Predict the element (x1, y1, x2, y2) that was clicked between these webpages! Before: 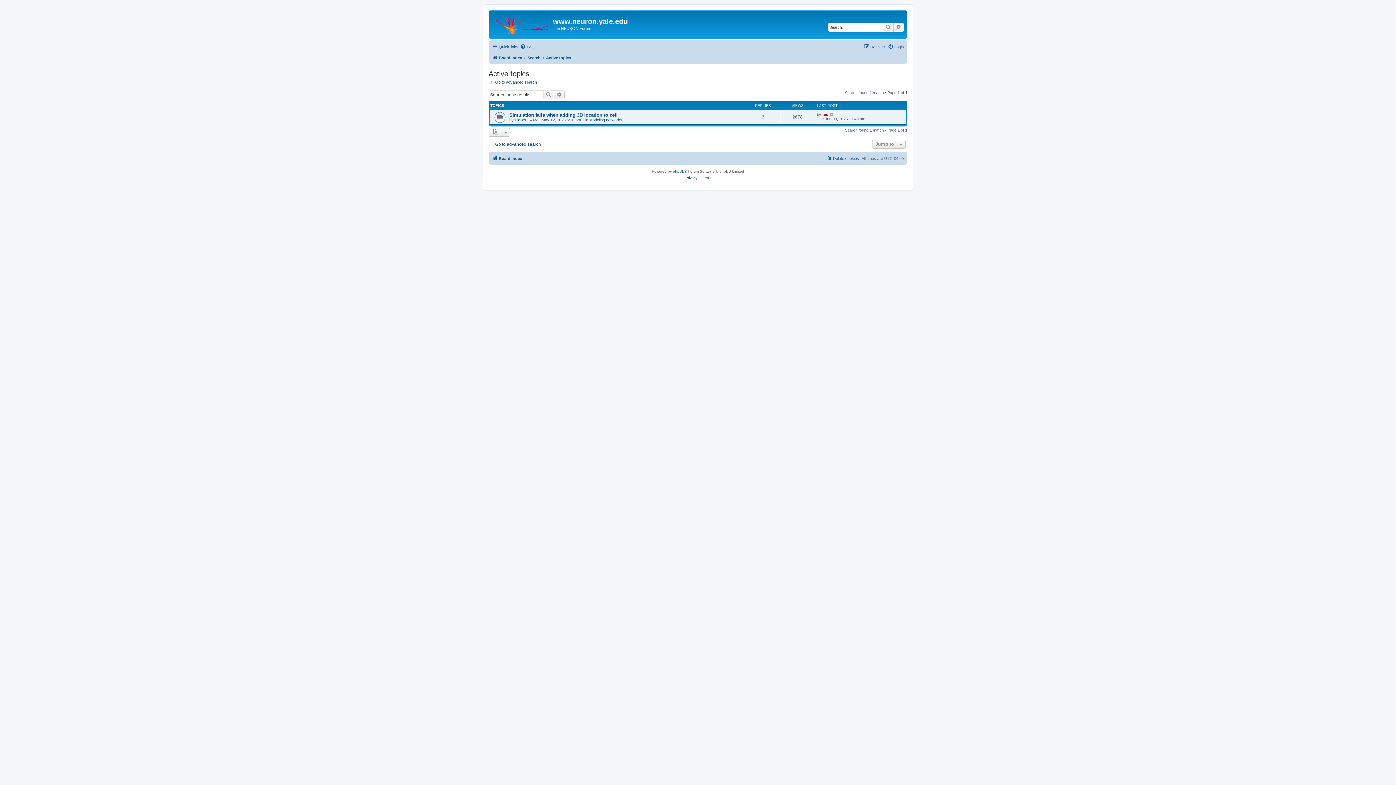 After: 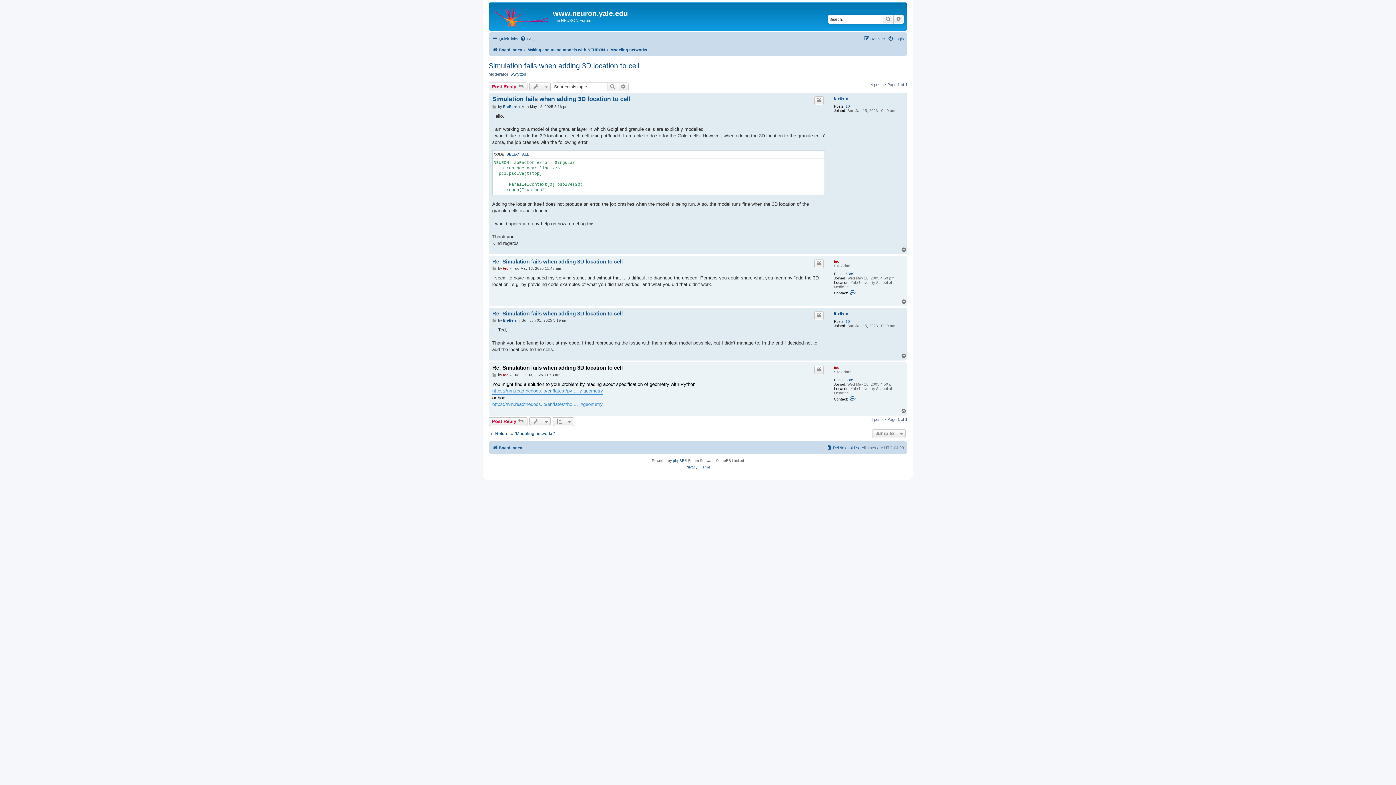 Action: bbox: (829, 112, 834, 116)